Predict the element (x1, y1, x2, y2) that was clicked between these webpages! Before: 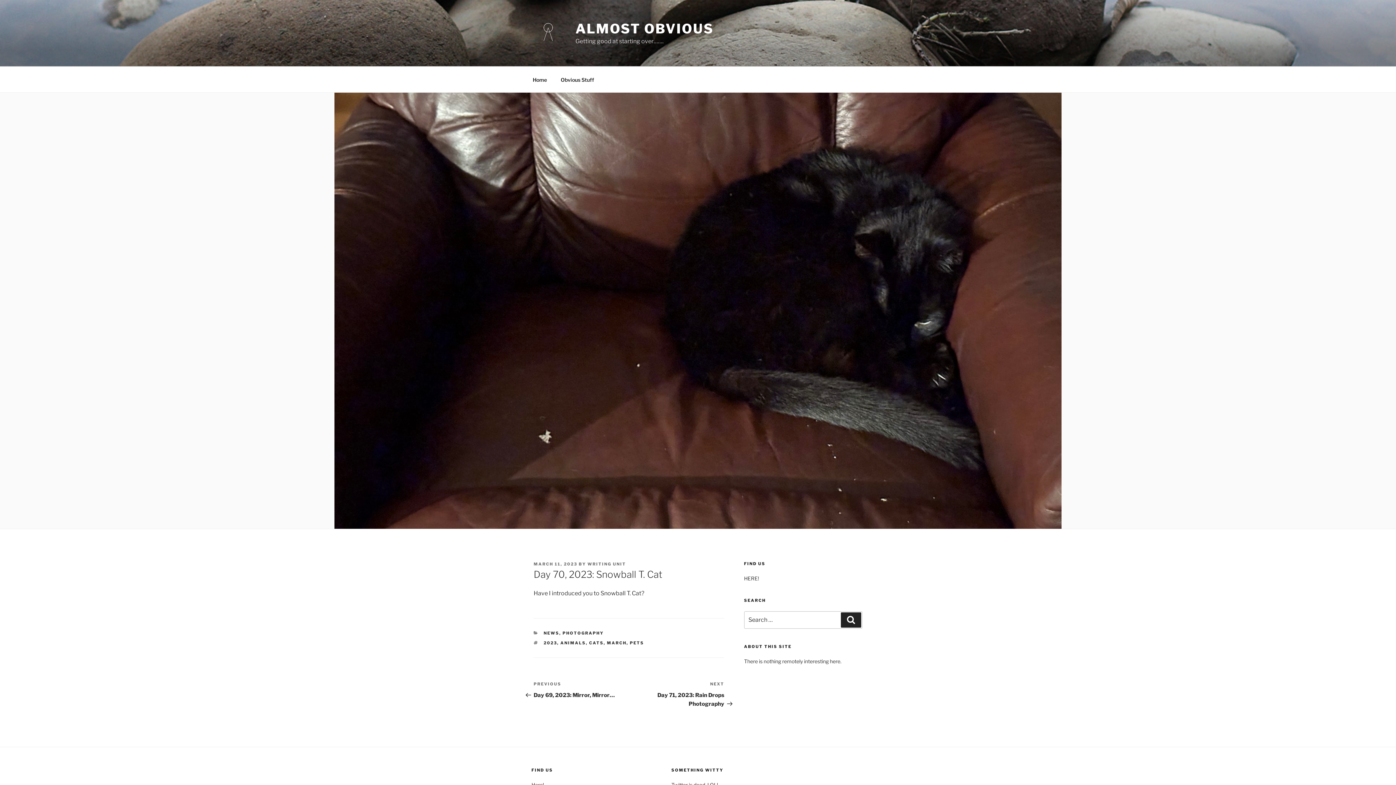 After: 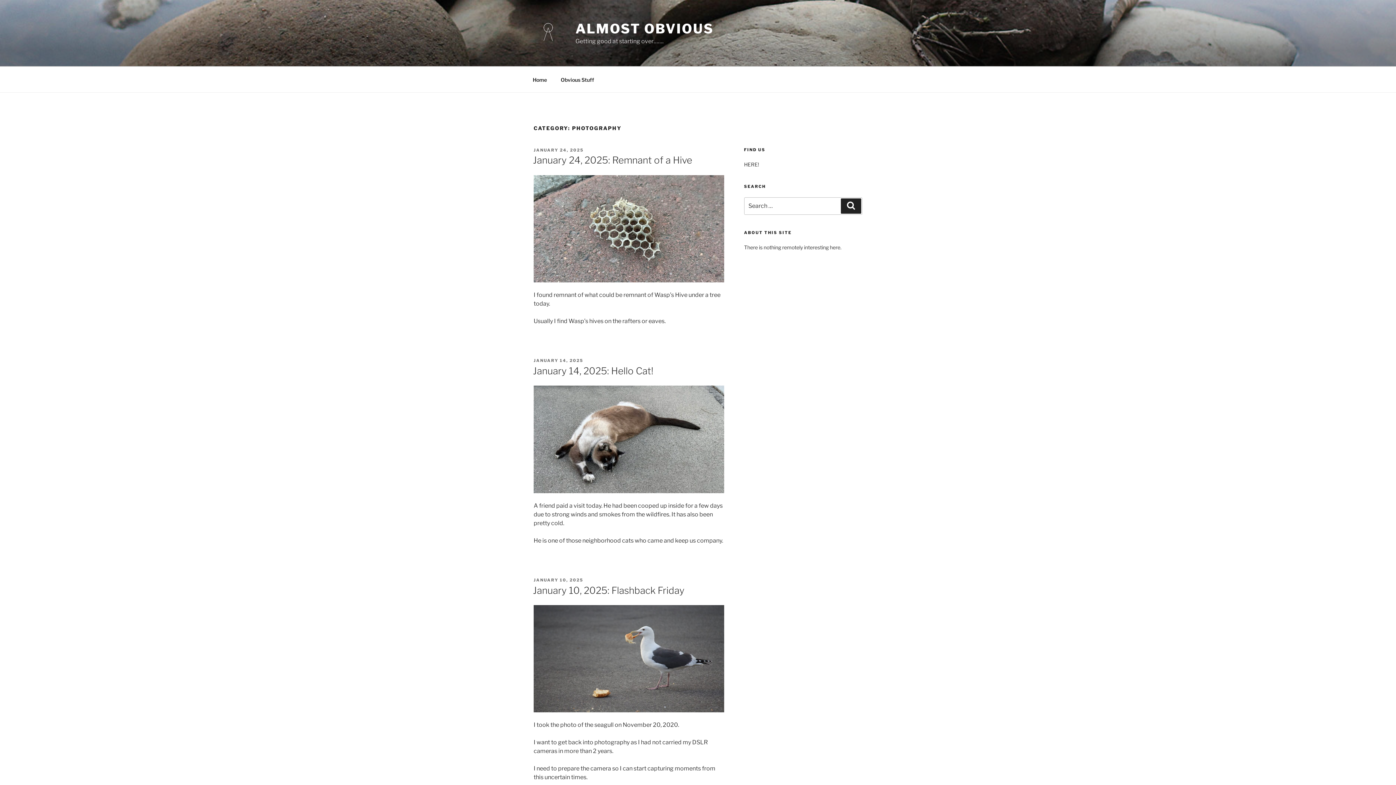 Action: bbox: (562, 631, 603, 636) label: PHOTOGRAPHY